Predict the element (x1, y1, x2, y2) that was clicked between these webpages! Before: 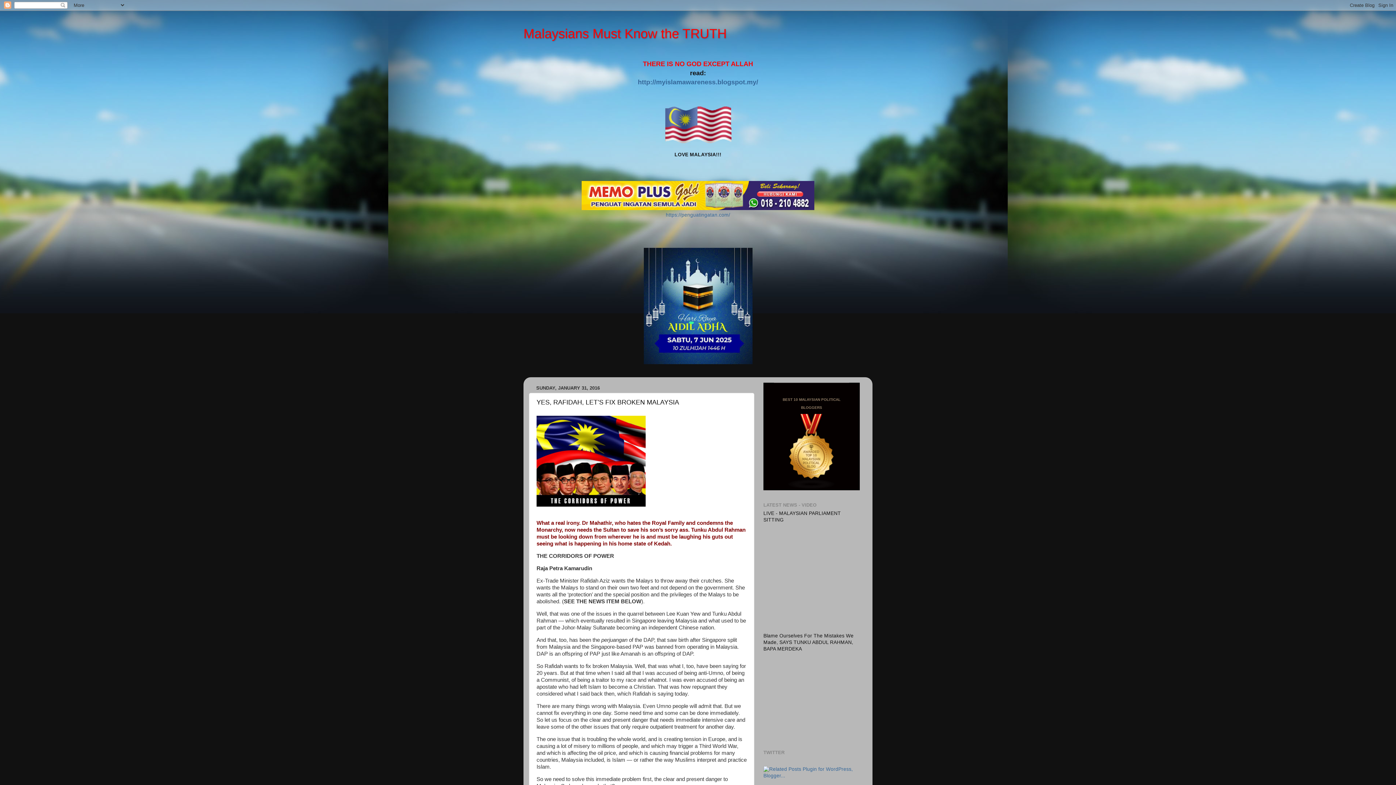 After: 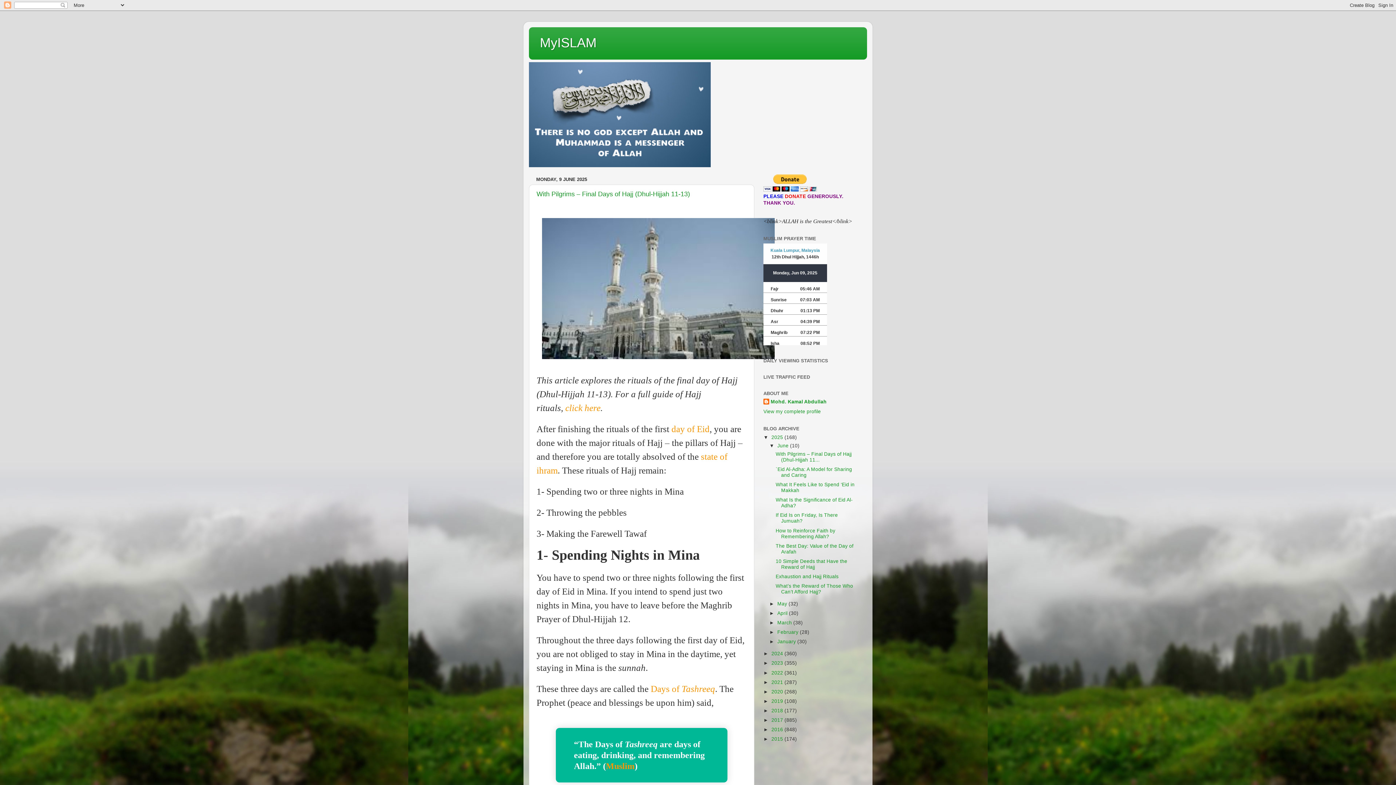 Action: bbox: (638, 78, 758, 85) label: http://myislamawareness.blogspot.my/